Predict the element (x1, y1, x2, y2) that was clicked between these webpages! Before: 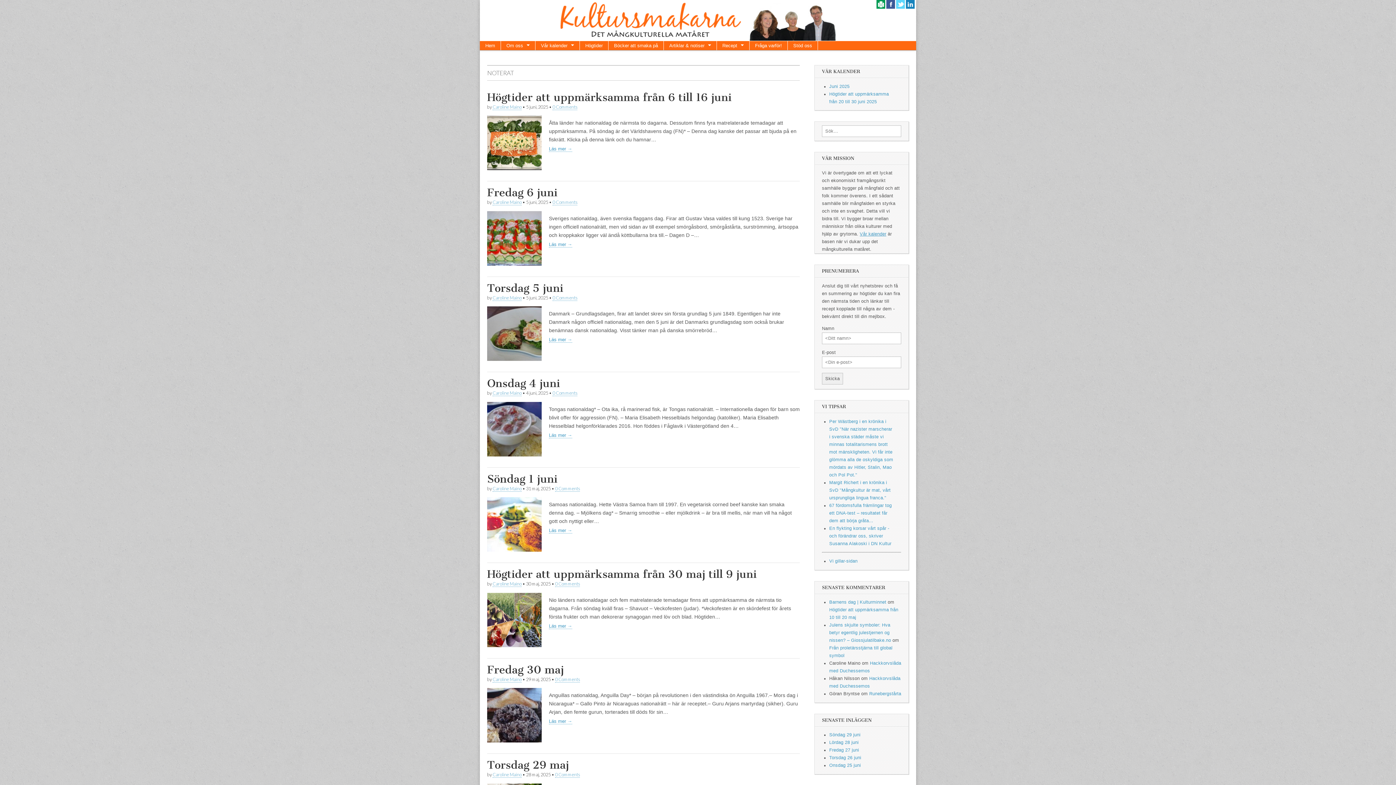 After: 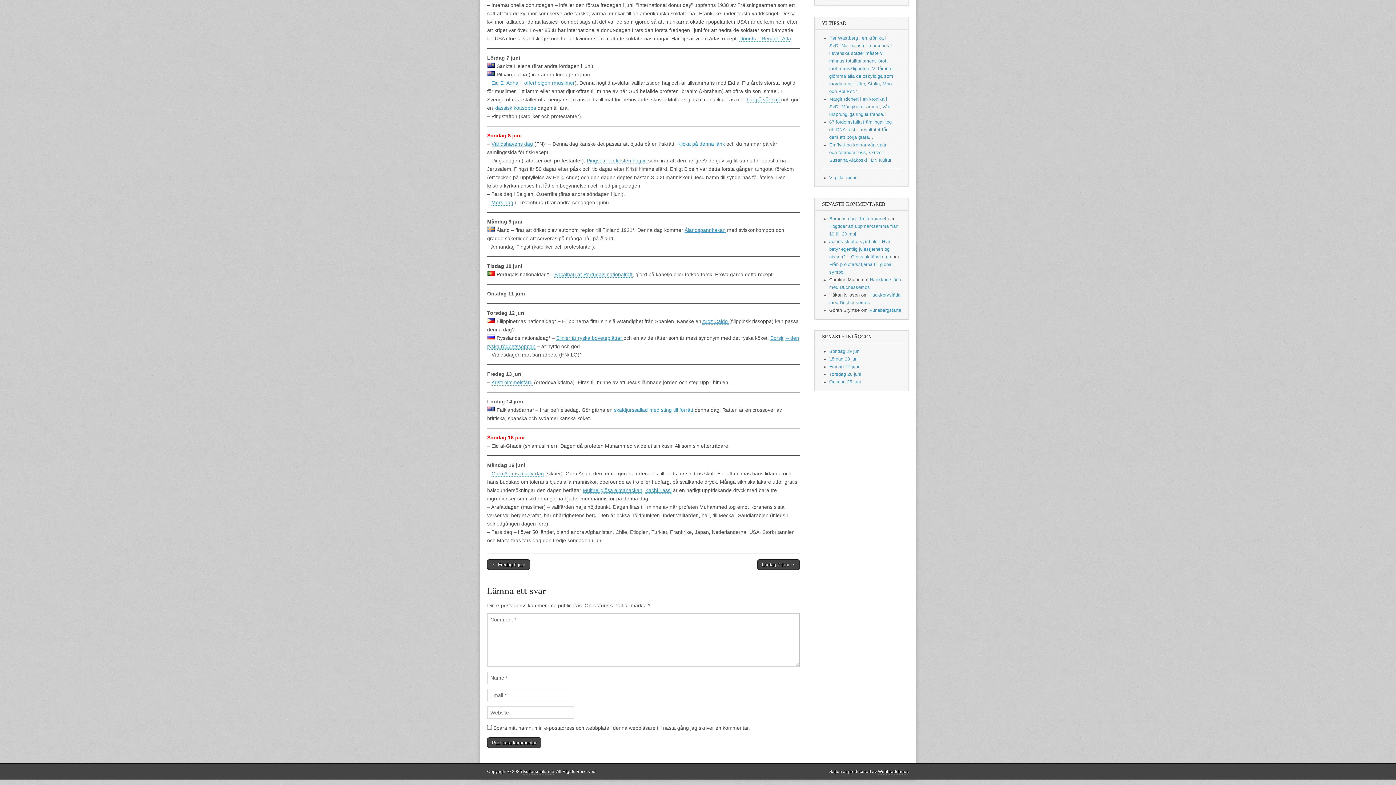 Action: label: 0 Comments bbox: (552, 104, 577, 110)